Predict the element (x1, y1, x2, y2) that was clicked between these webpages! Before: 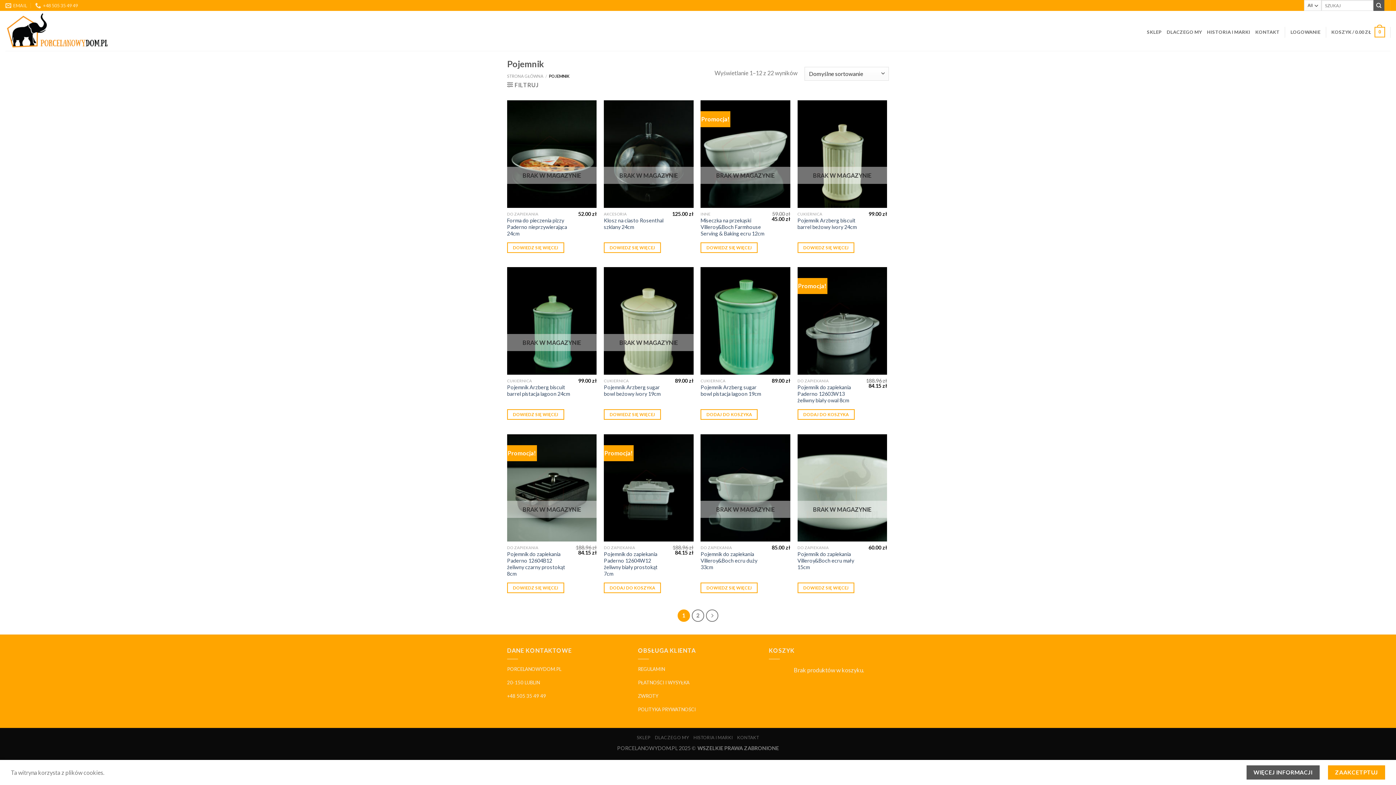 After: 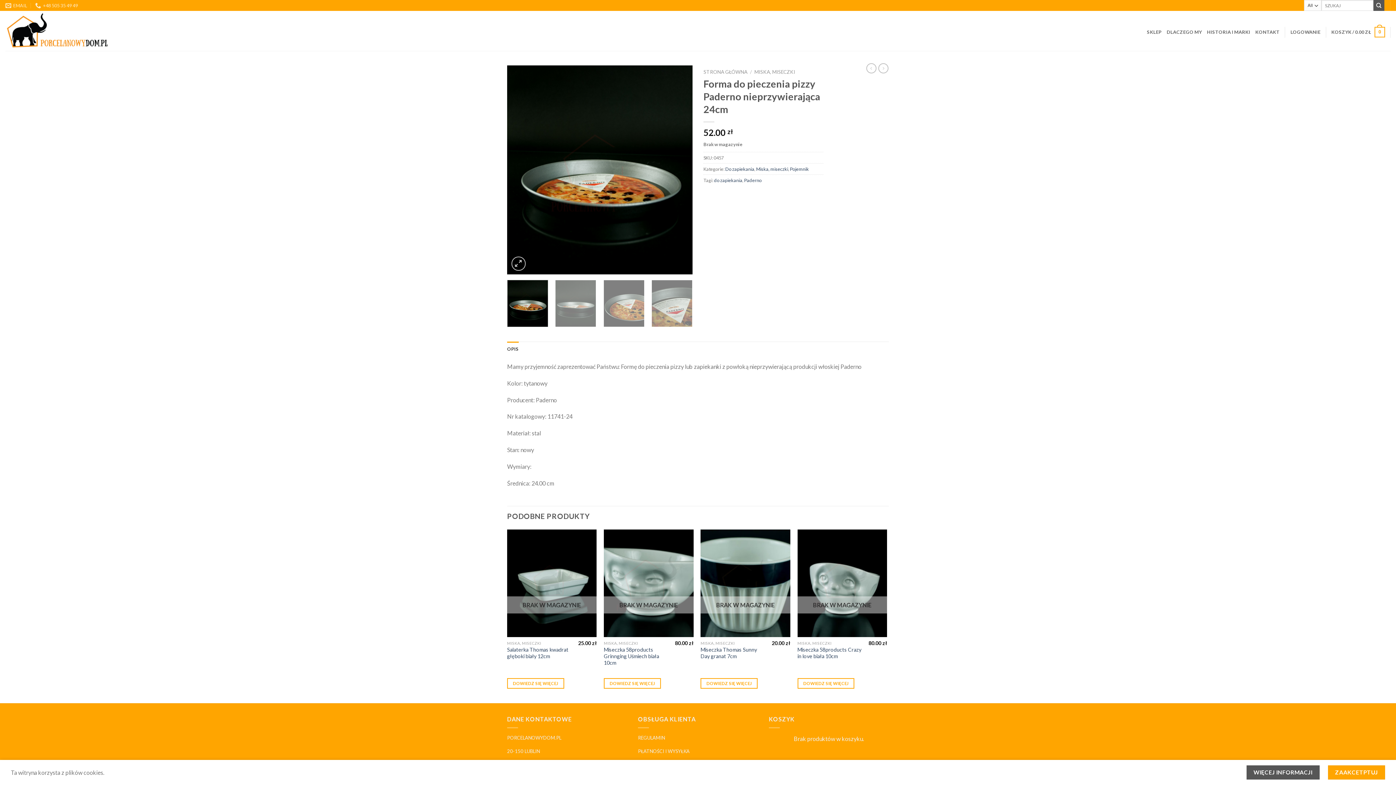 Action: bbox: (507, 242, 564, 252) label: Przeczytaj więcej o „Forma do pieczenia pizzy Paderno nieprzywierająca 24cm”